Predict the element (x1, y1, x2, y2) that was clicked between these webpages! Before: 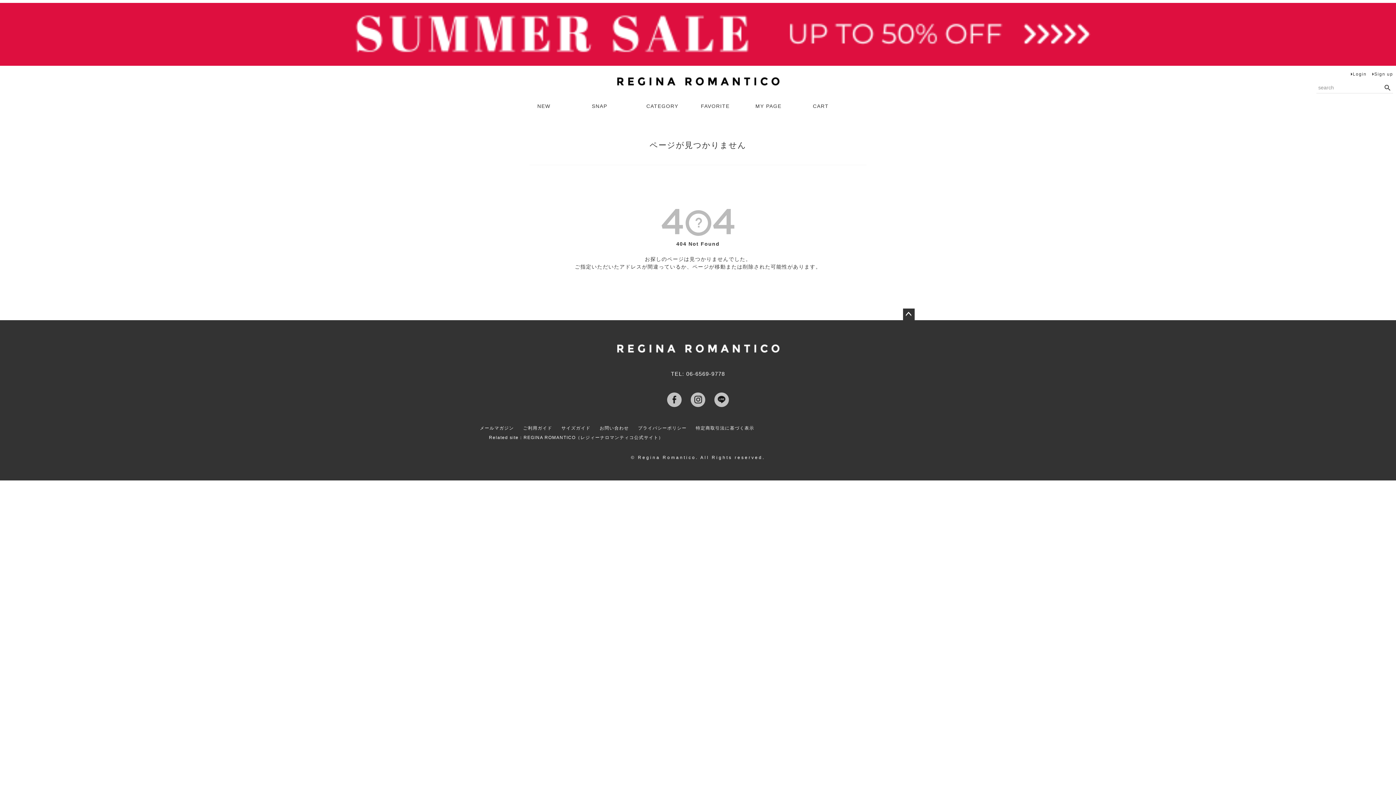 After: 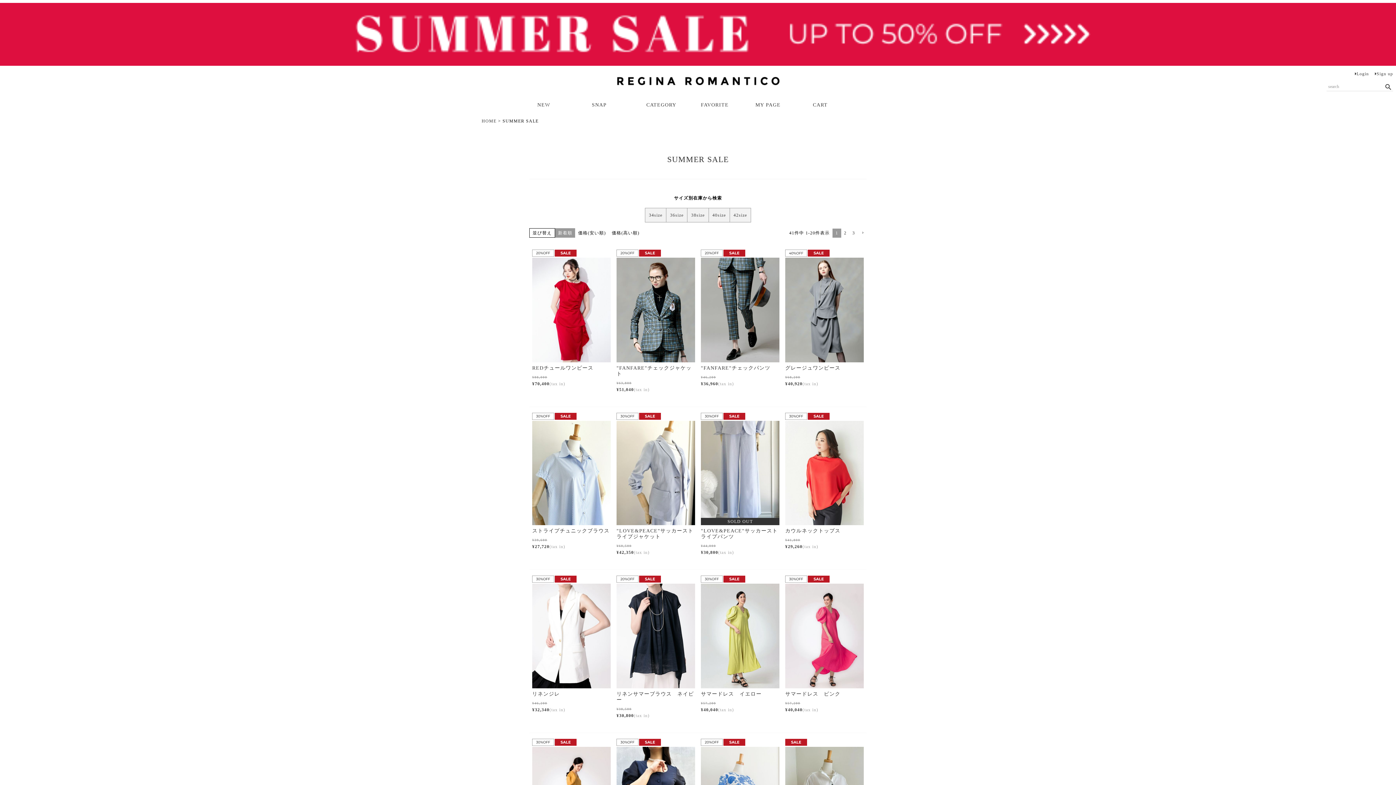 Action: bbox: (0, 2, 1396, 65)